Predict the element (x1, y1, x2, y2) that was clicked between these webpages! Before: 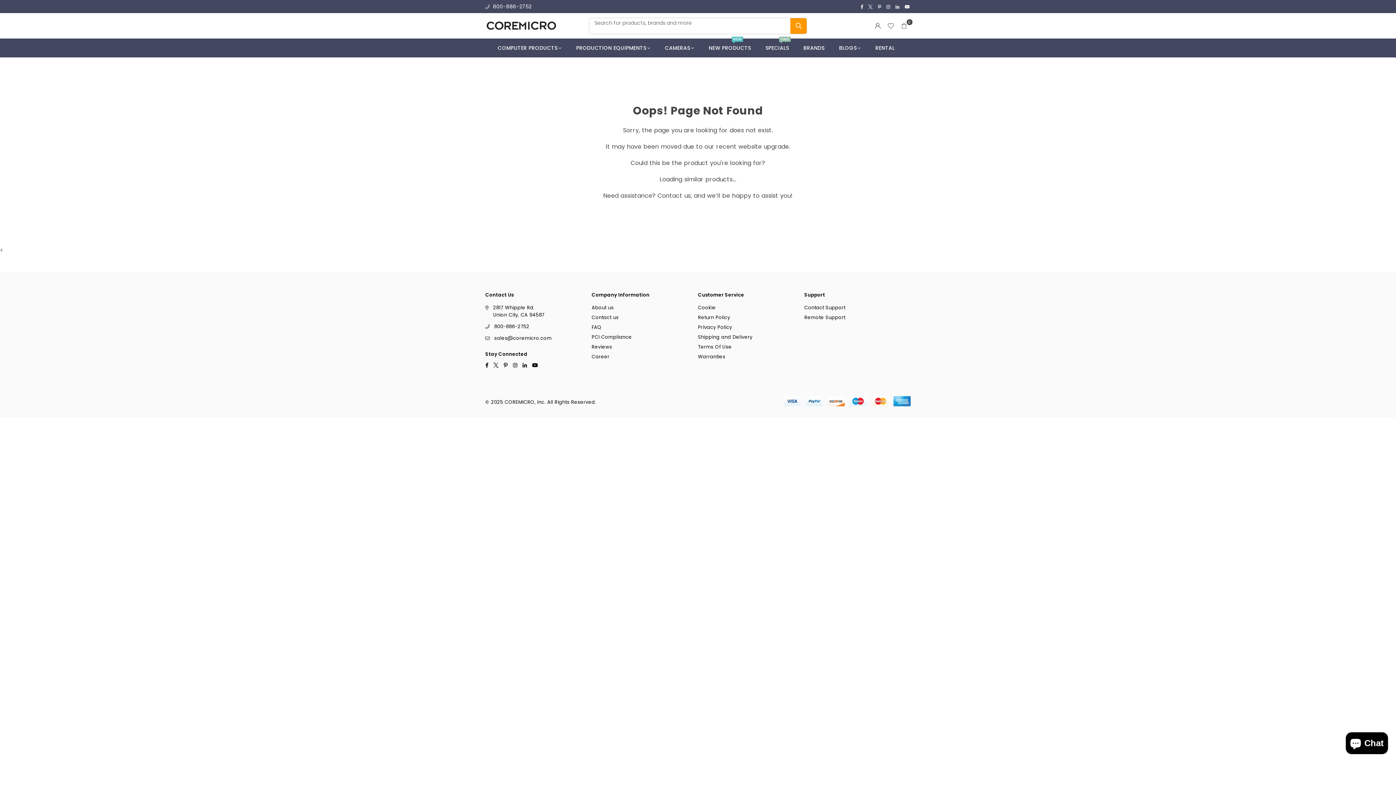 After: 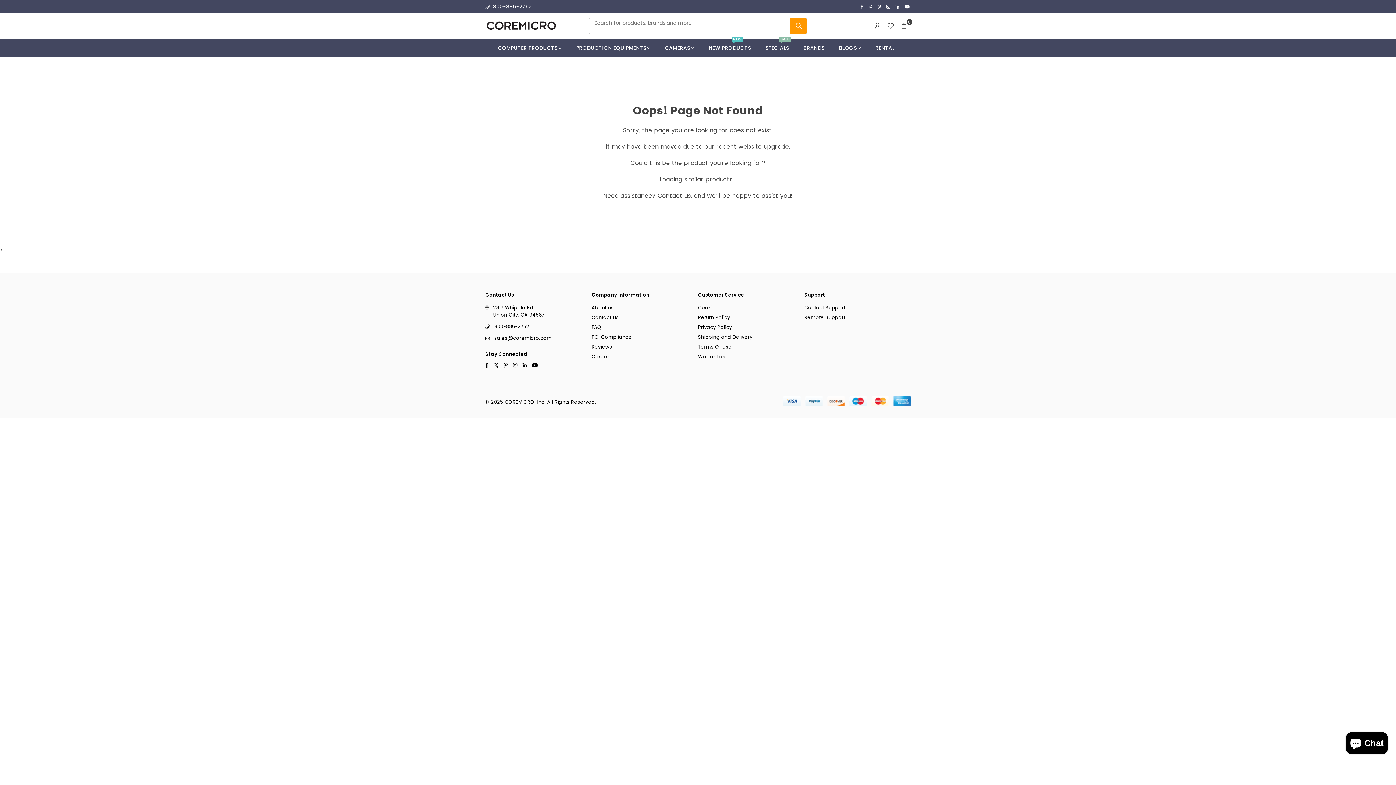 Action: label: sales@coremicro.com bbox: (494, 334, 551, 341)